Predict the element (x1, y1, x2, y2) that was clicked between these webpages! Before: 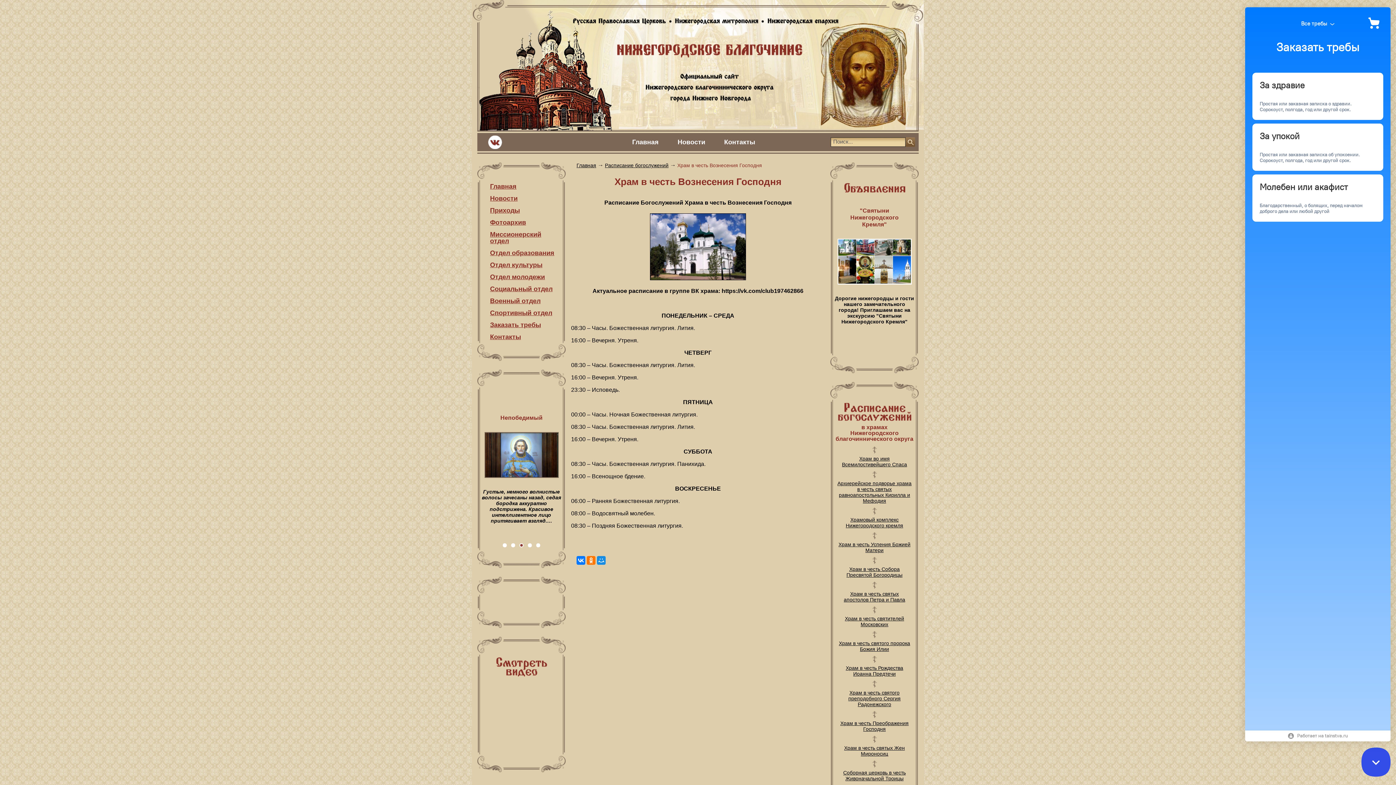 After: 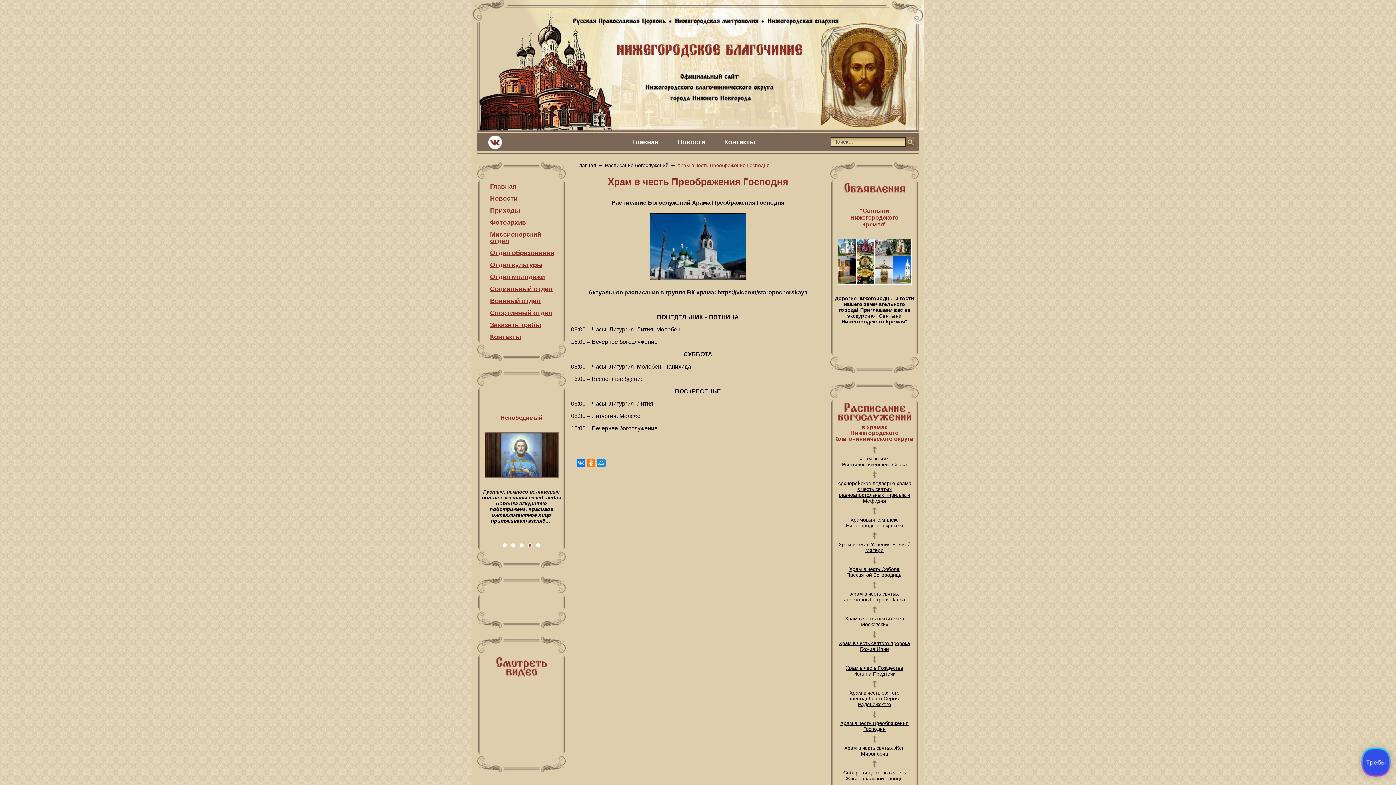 Action: bbox: (837, 720, 912, 732) label: Храм в честь Преображения Господня